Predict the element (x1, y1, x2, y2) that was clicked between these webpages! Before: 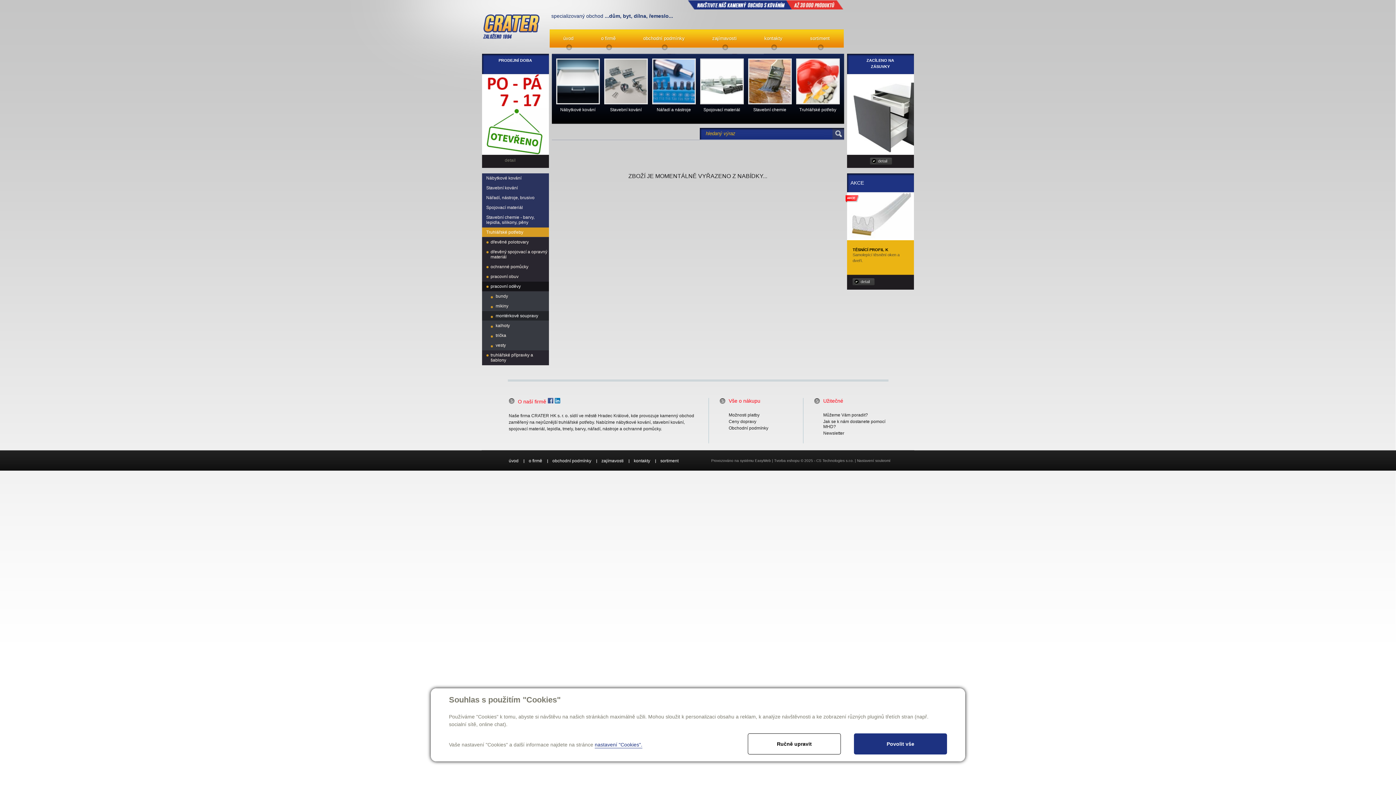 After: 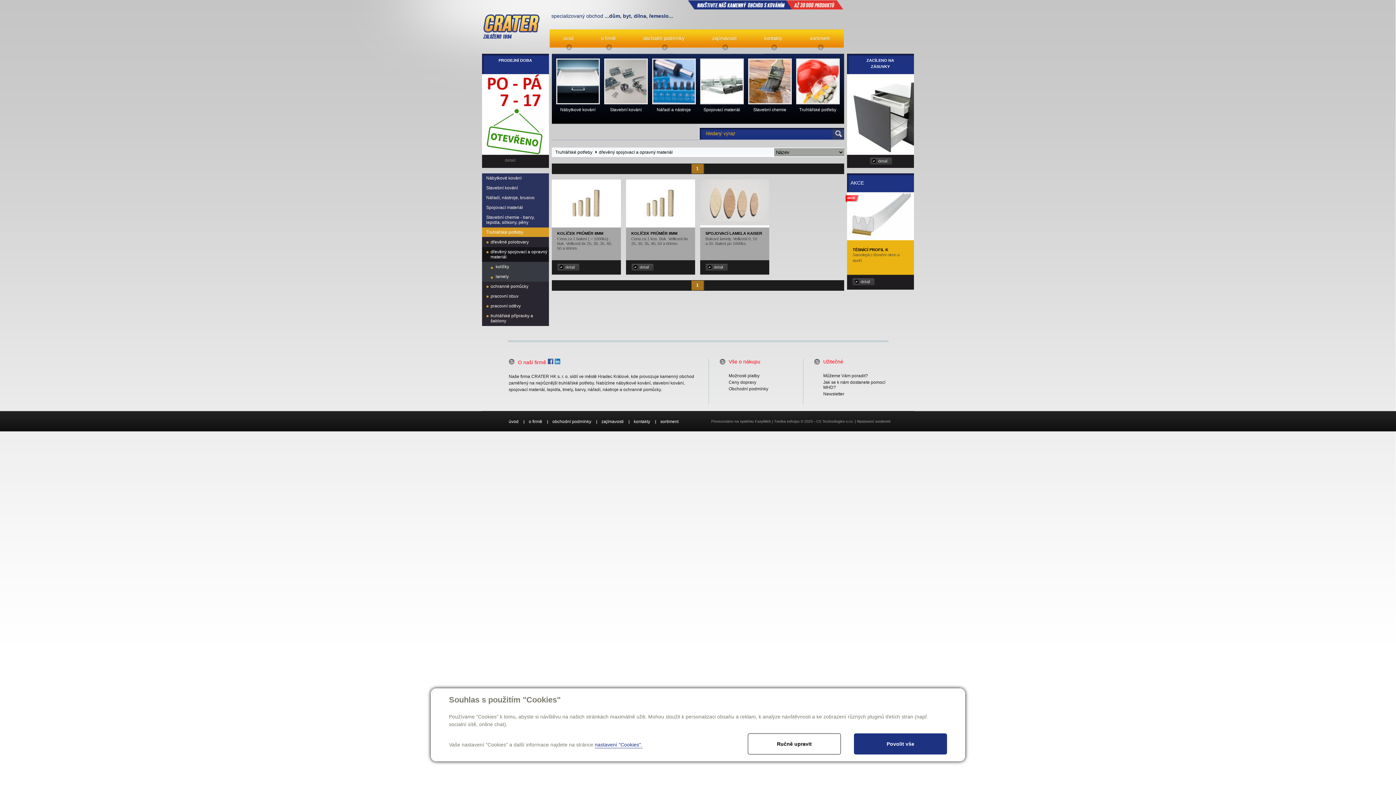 Action: label: dřevěný spojovací a opravný materiál bbox: (482, 247, 548, 262)